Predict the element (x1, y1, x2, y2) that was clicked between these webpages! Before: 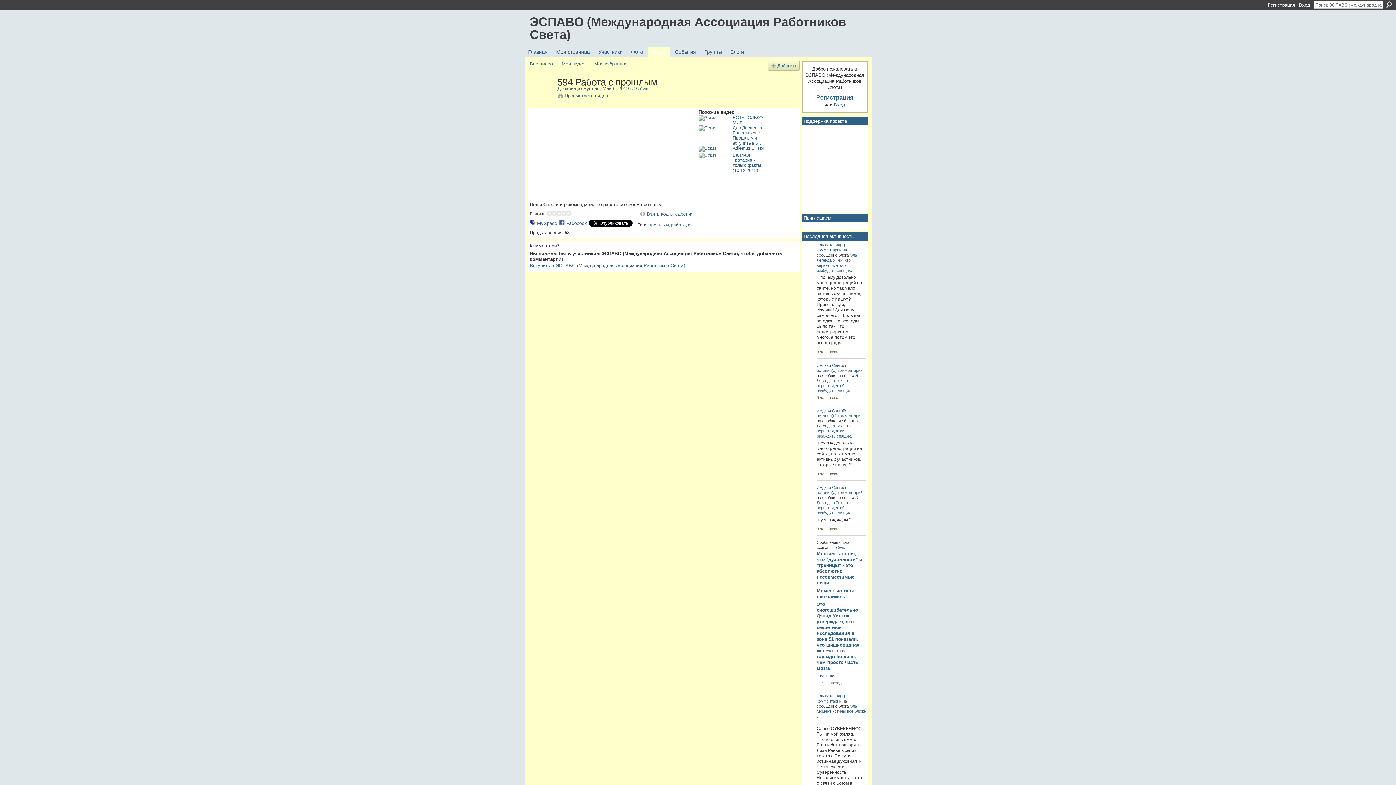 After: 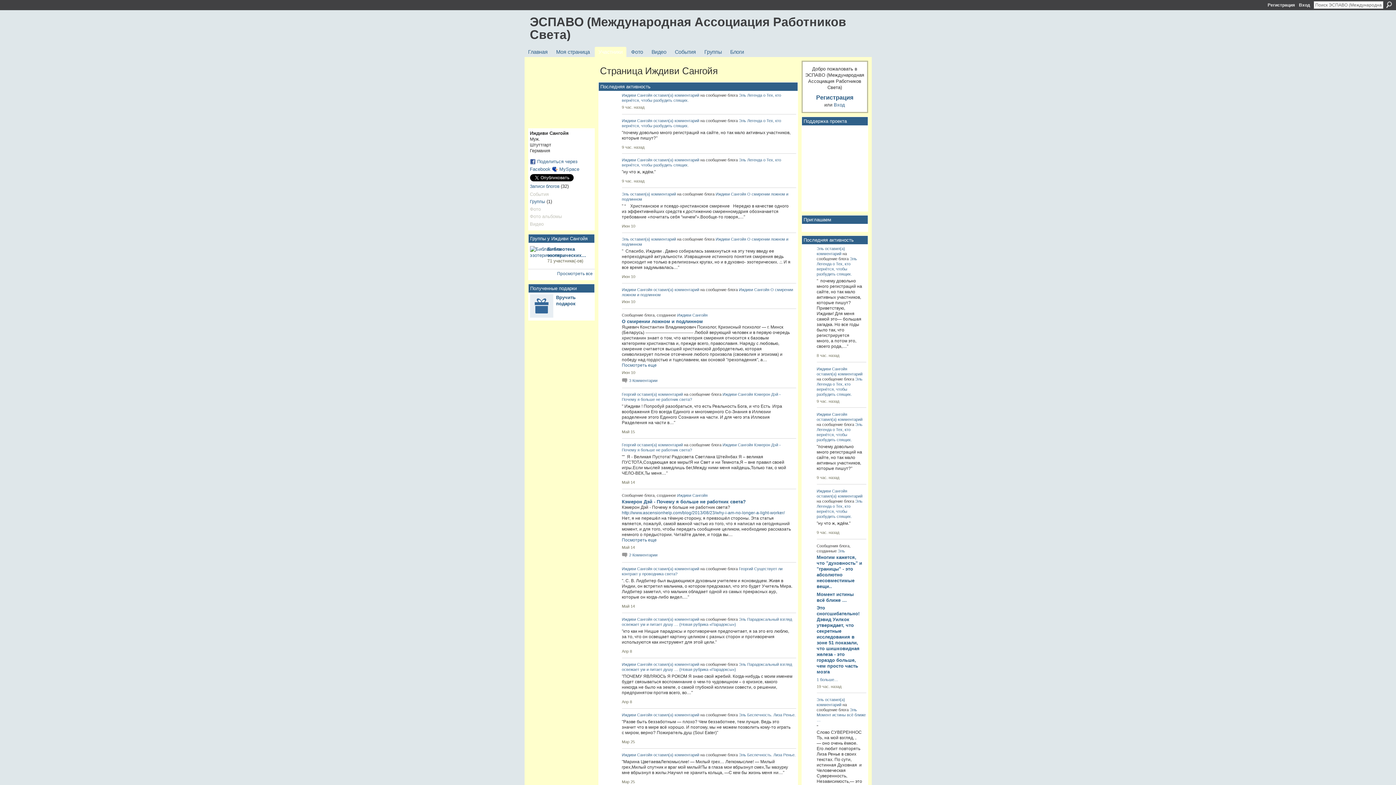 Action: bbox: (816, 363, 847, 367) label: Иждиви Сангойя